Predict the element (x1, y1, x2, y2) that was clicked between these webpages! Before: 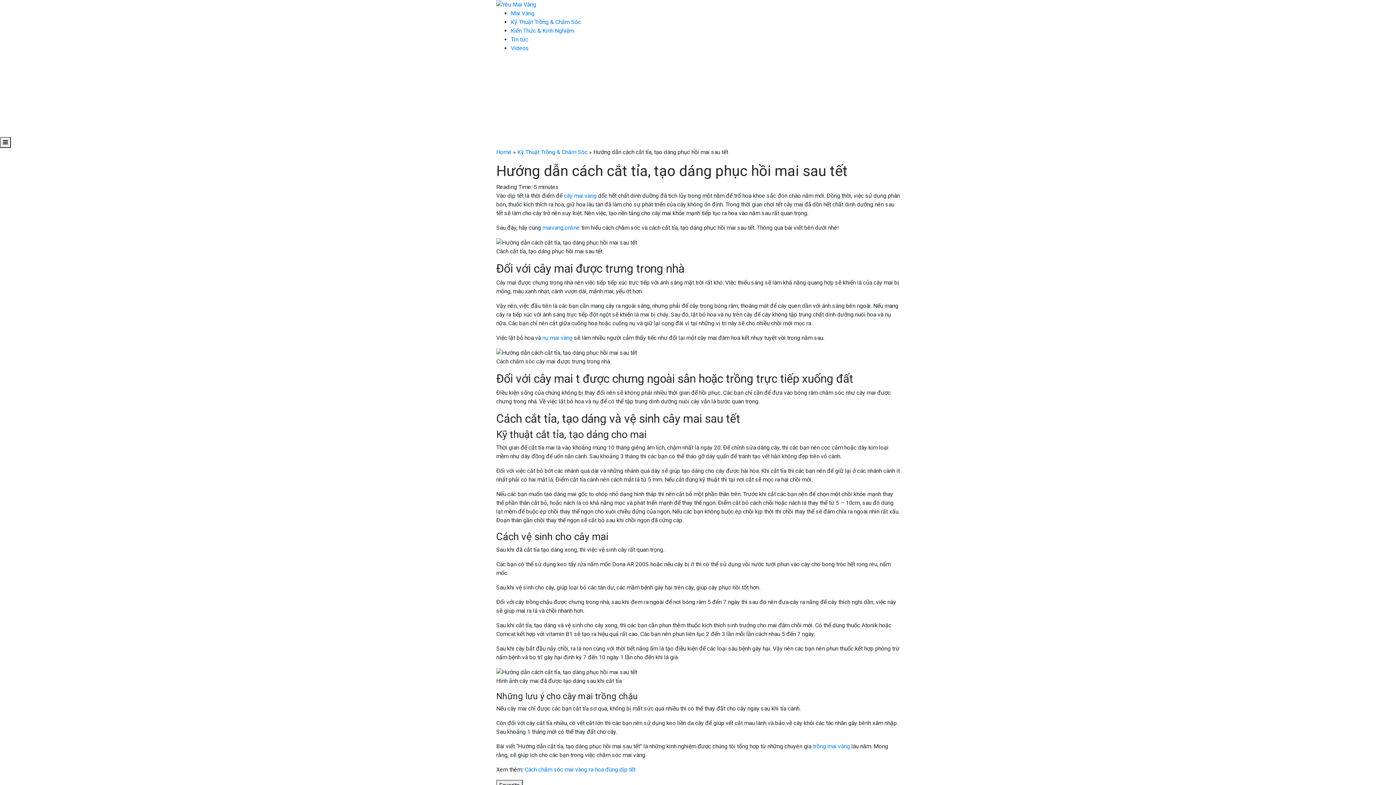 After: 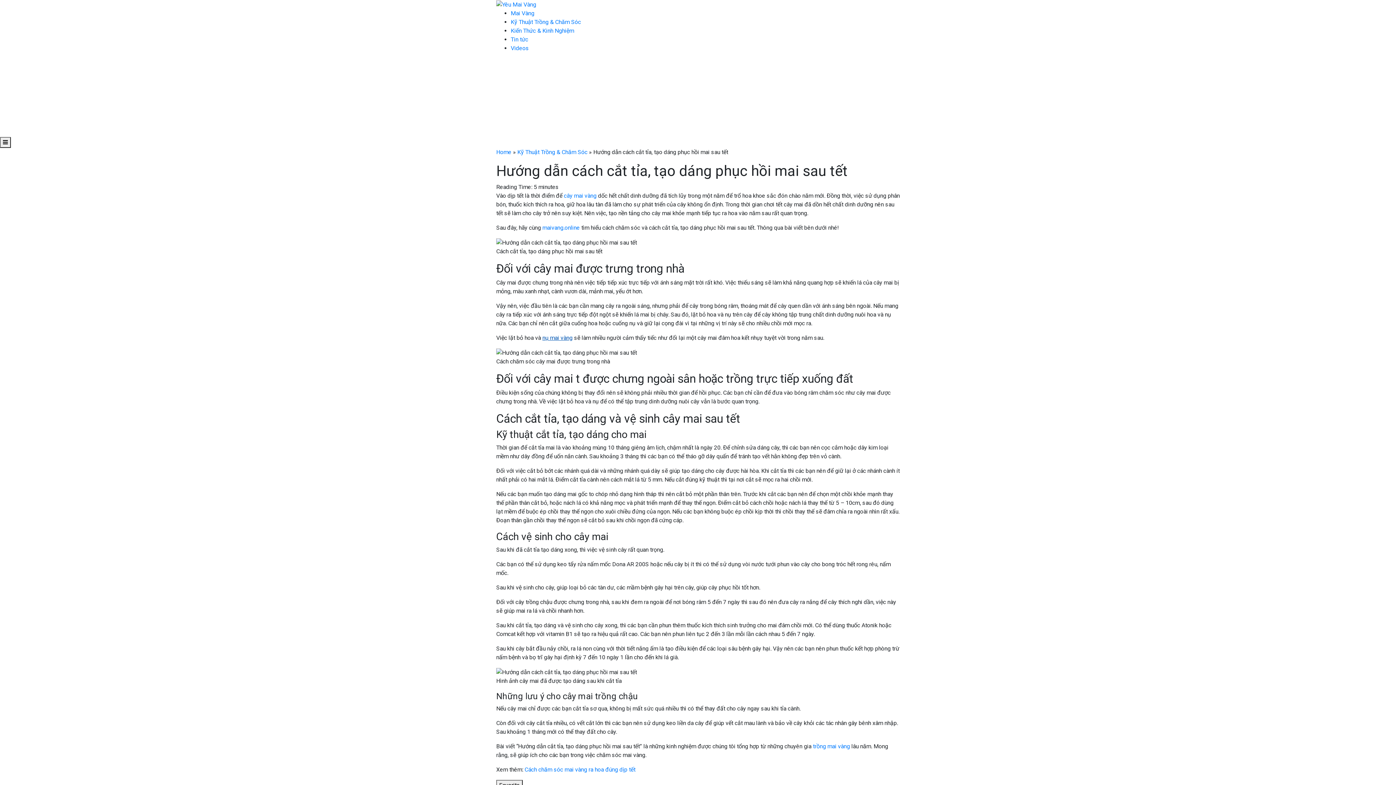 Action: label: nụ mai vàng bbox: (542, 334, 572, 341)